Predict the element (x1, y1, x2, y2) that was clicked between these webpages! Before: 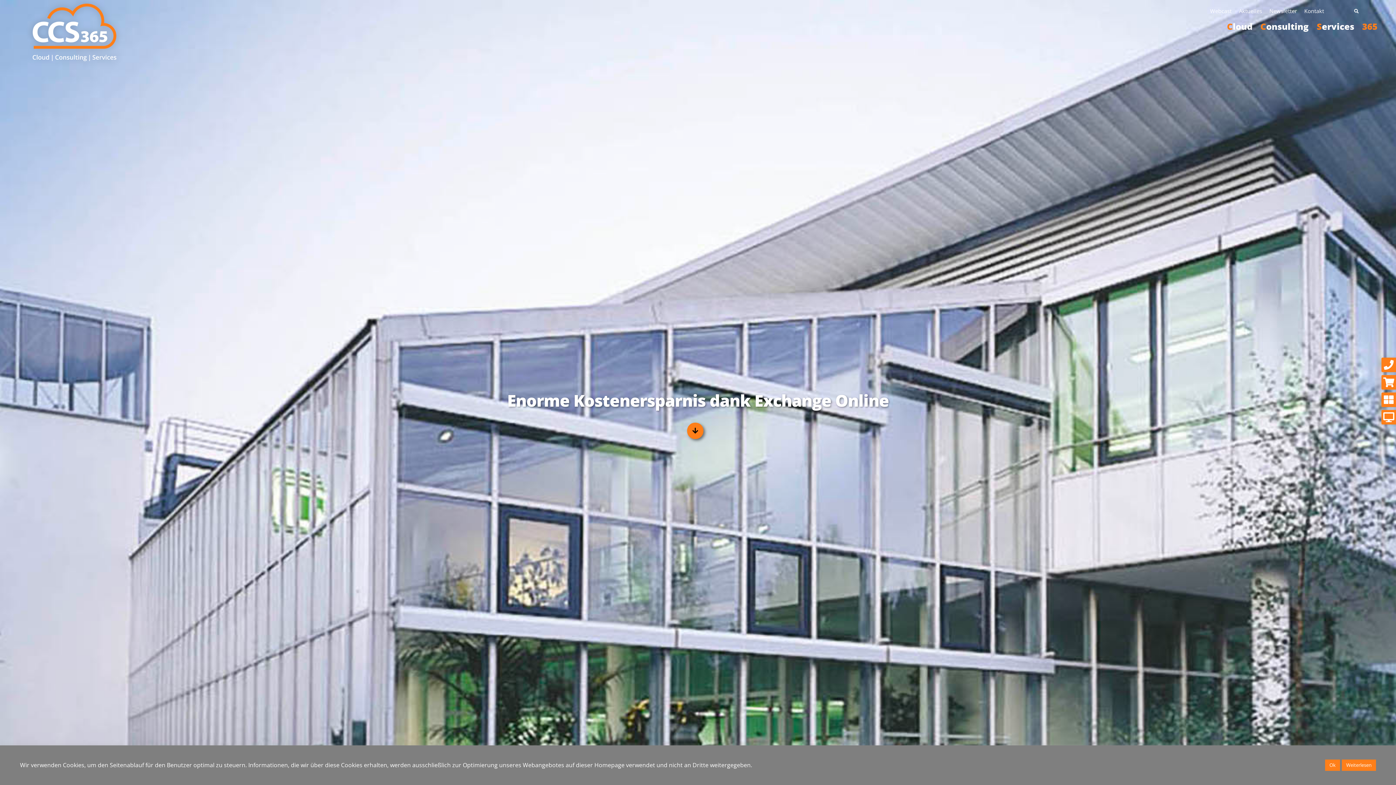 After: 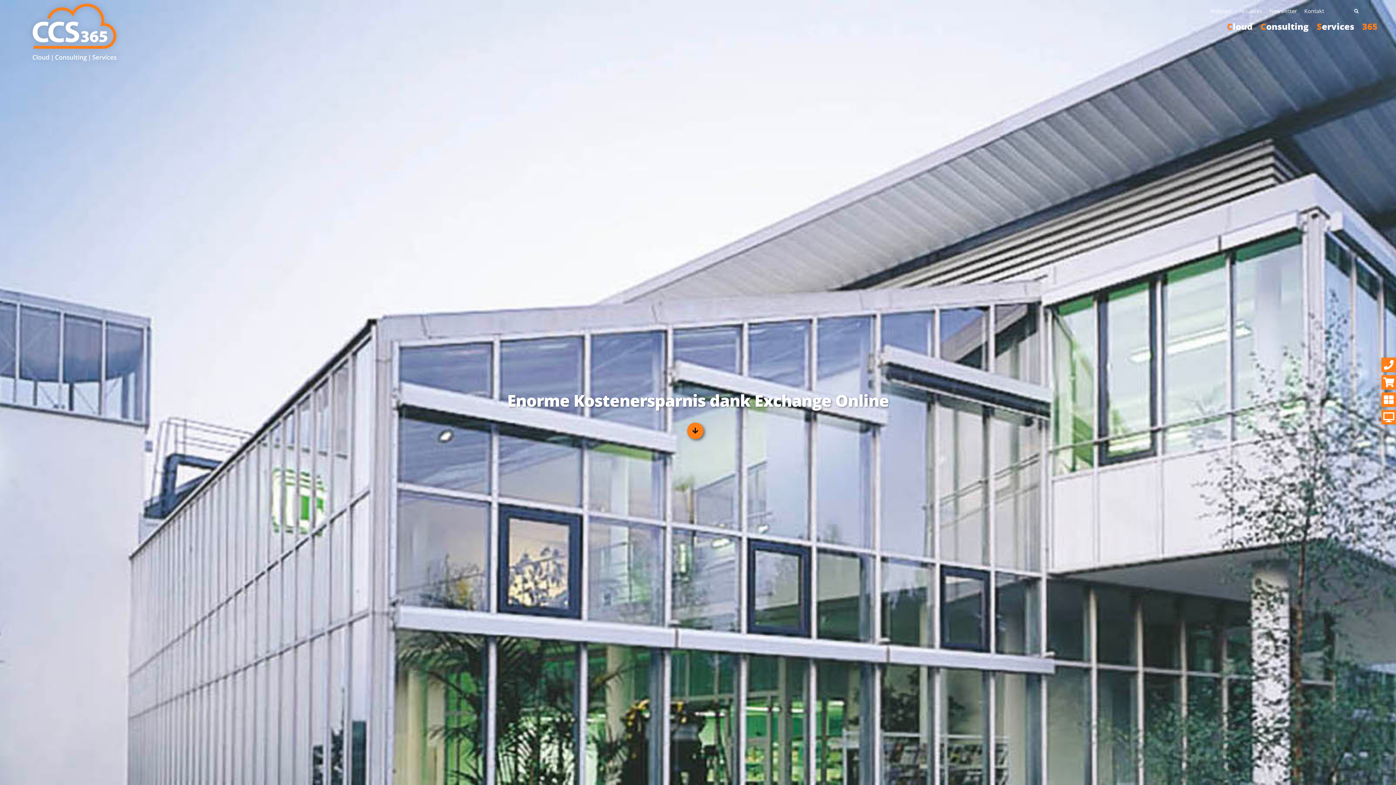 Action: bbox: (1325, 760, 1340, 771) label: Ok